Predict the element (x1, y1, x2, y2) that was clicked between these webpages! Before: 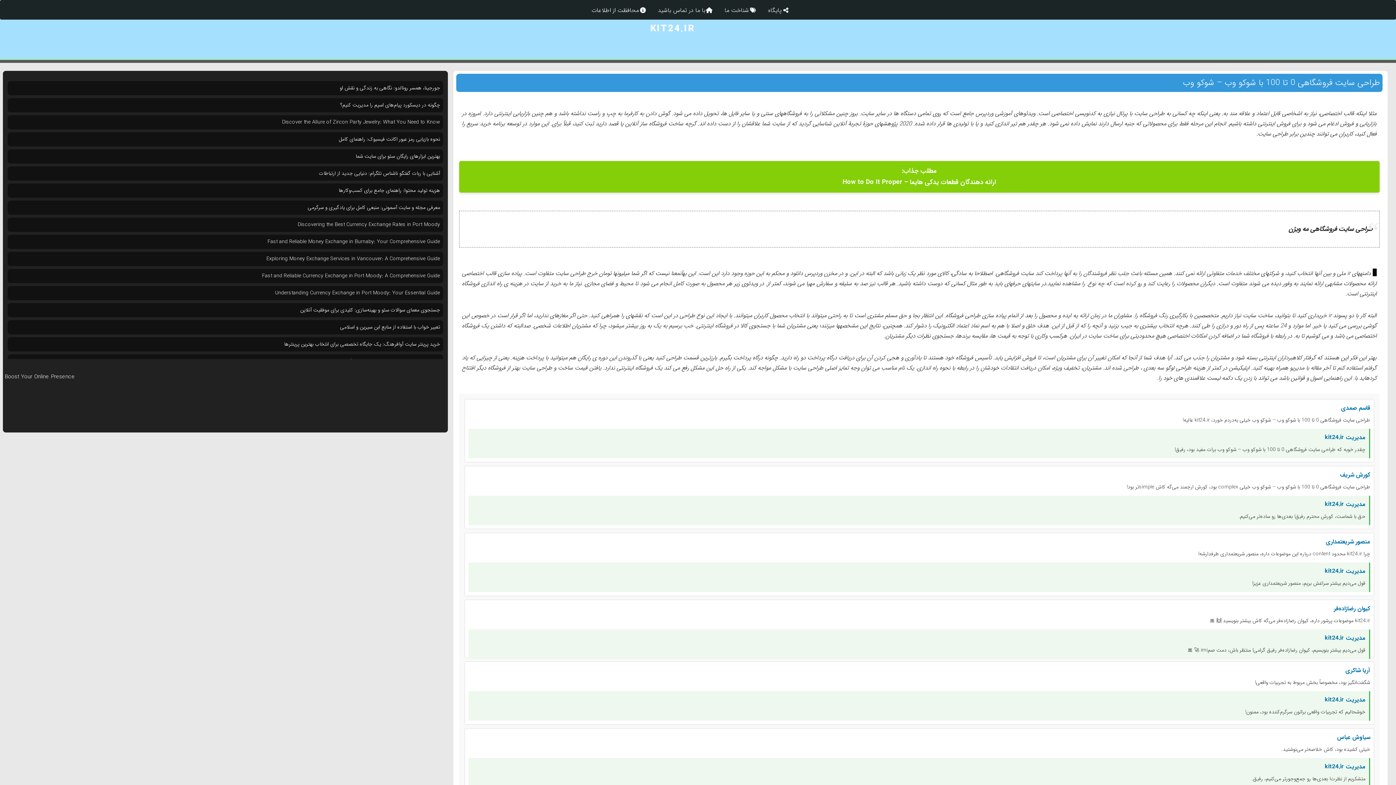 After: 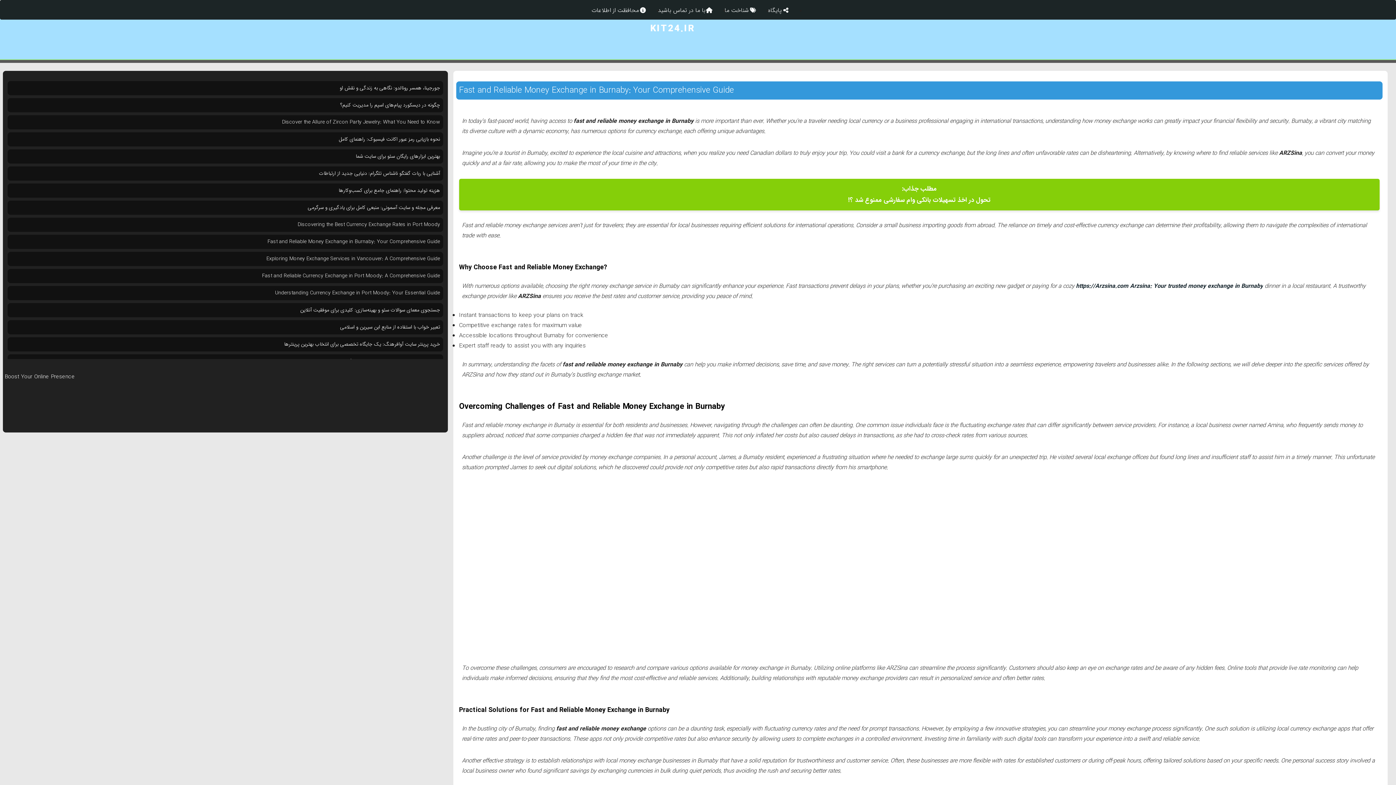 Action: label: Fast and Reliable Money Exchange in Burnaby: Your Comprehensive Guide bbox: (267, 237, 440, 245)